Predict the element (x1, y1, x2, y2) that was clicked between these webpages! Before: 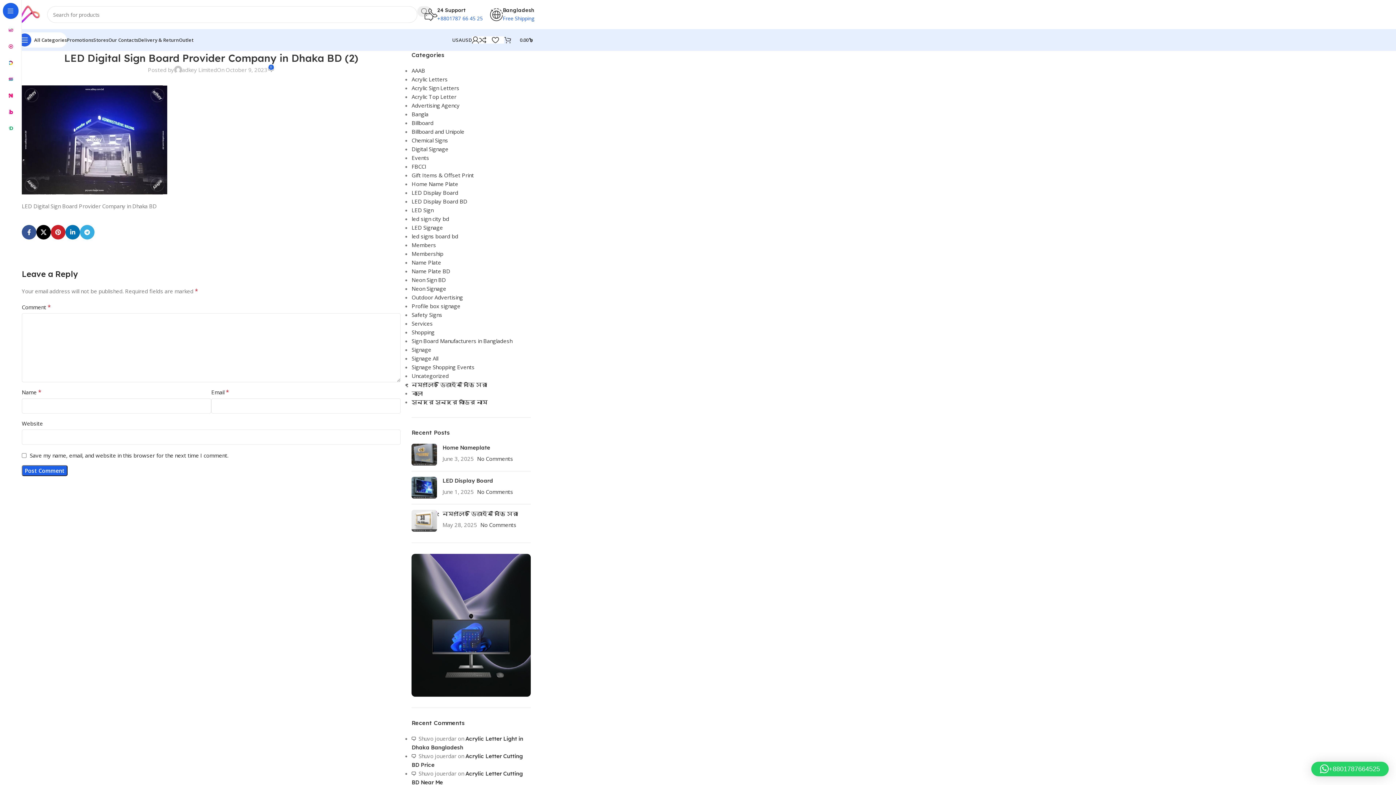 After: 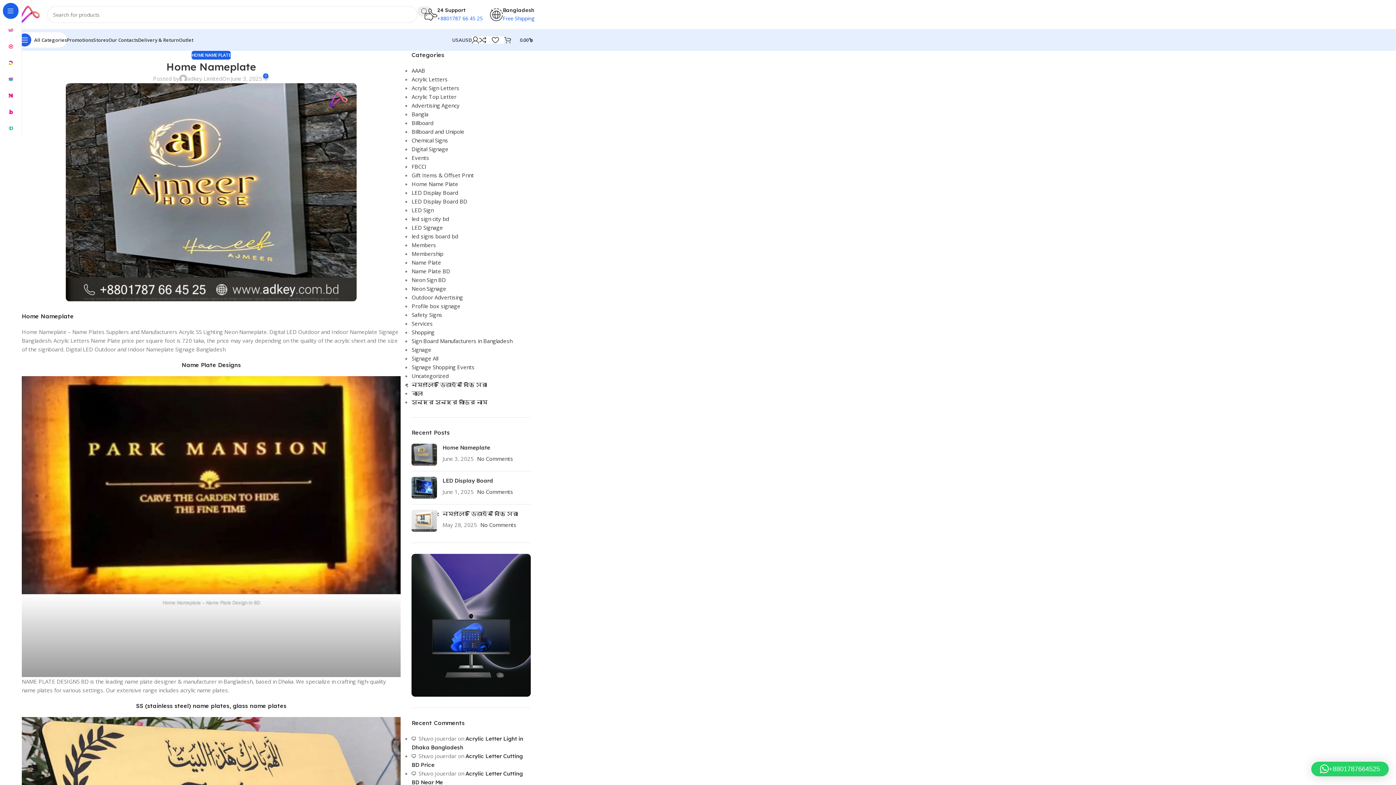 Action: bbox: (442, 444, 490, 451) label: Home Nameplate